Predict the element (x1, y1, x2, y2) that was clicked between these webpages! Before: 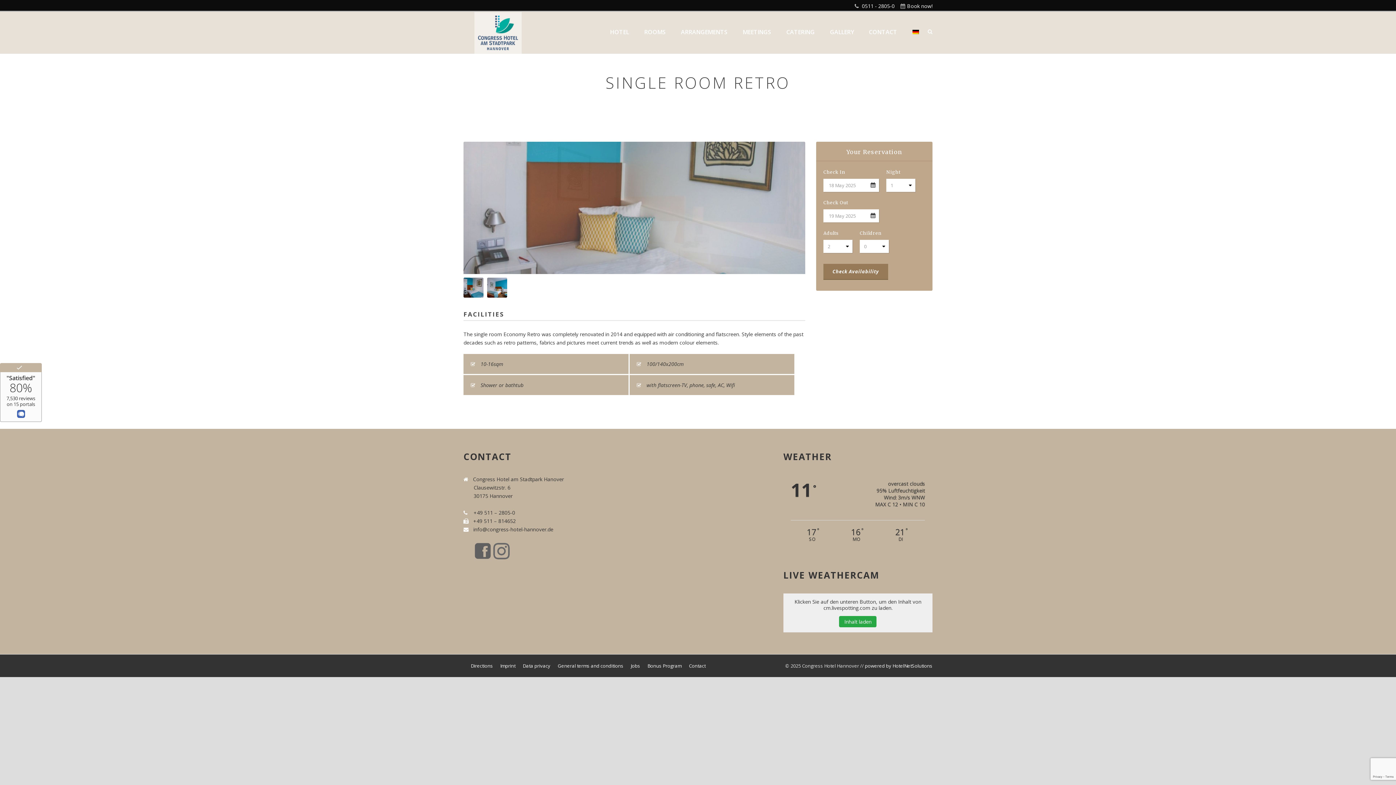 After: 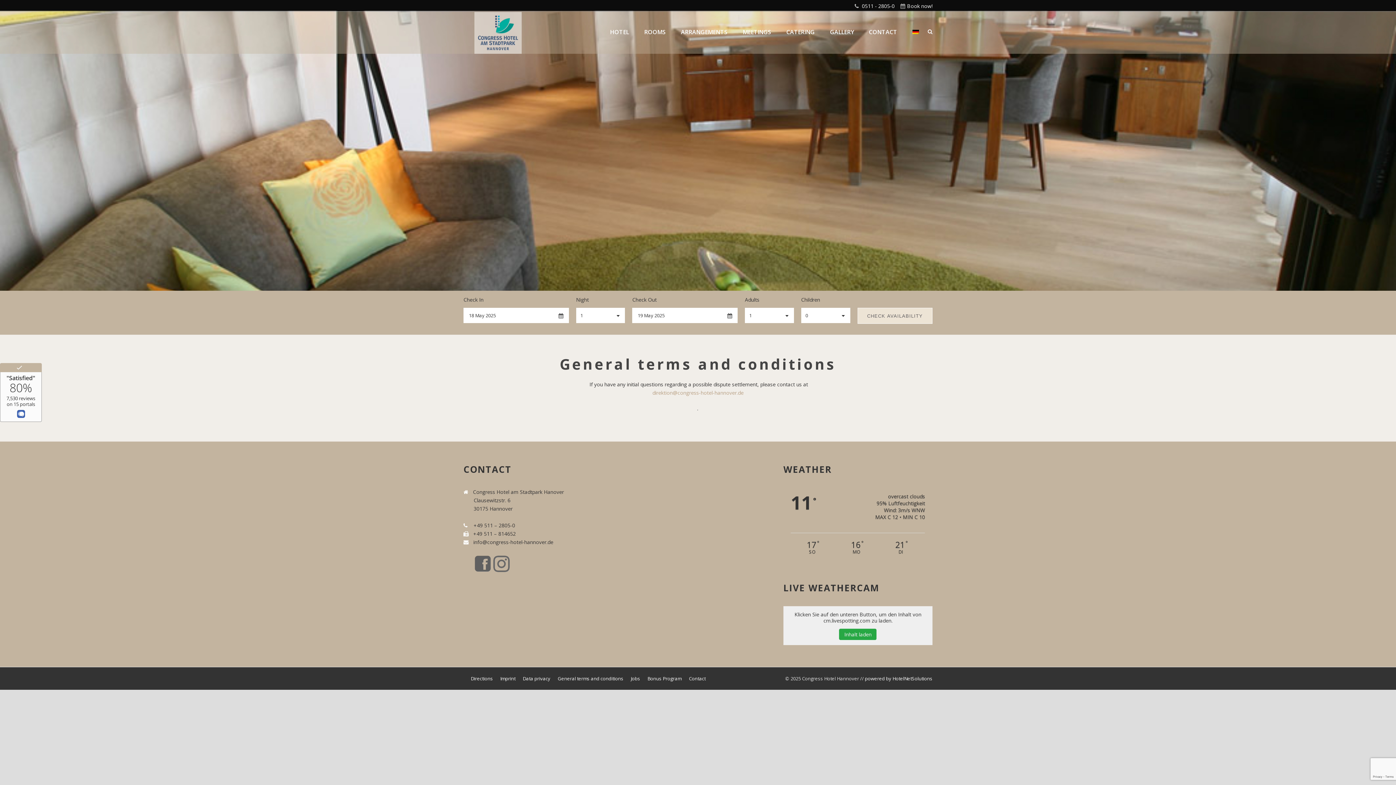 Action: label: General terms and conditions bbox: (557, 662, 623, 669)